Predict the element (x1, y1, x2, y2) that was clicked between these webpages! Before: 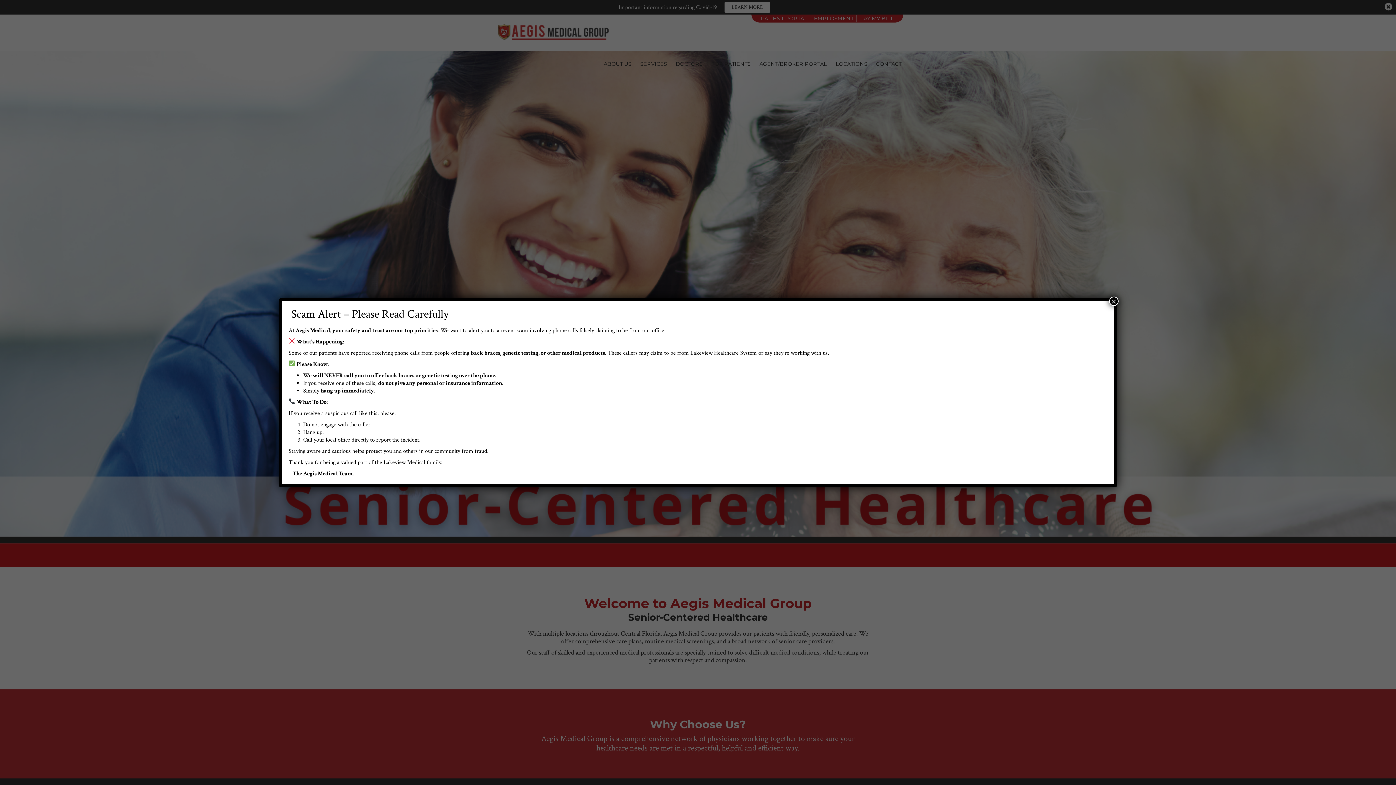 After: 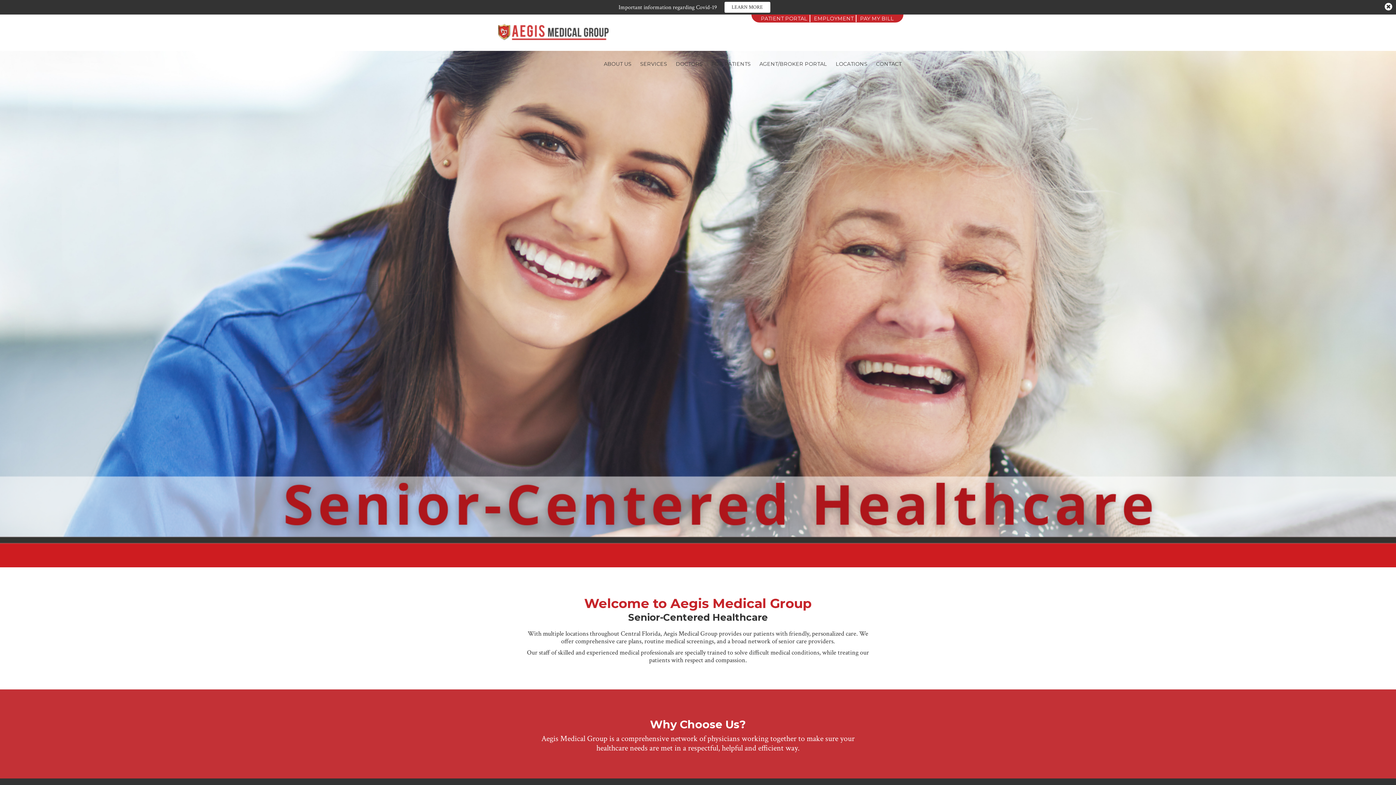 Action: bbox: (1109, 296, 1118, 306) label: Close